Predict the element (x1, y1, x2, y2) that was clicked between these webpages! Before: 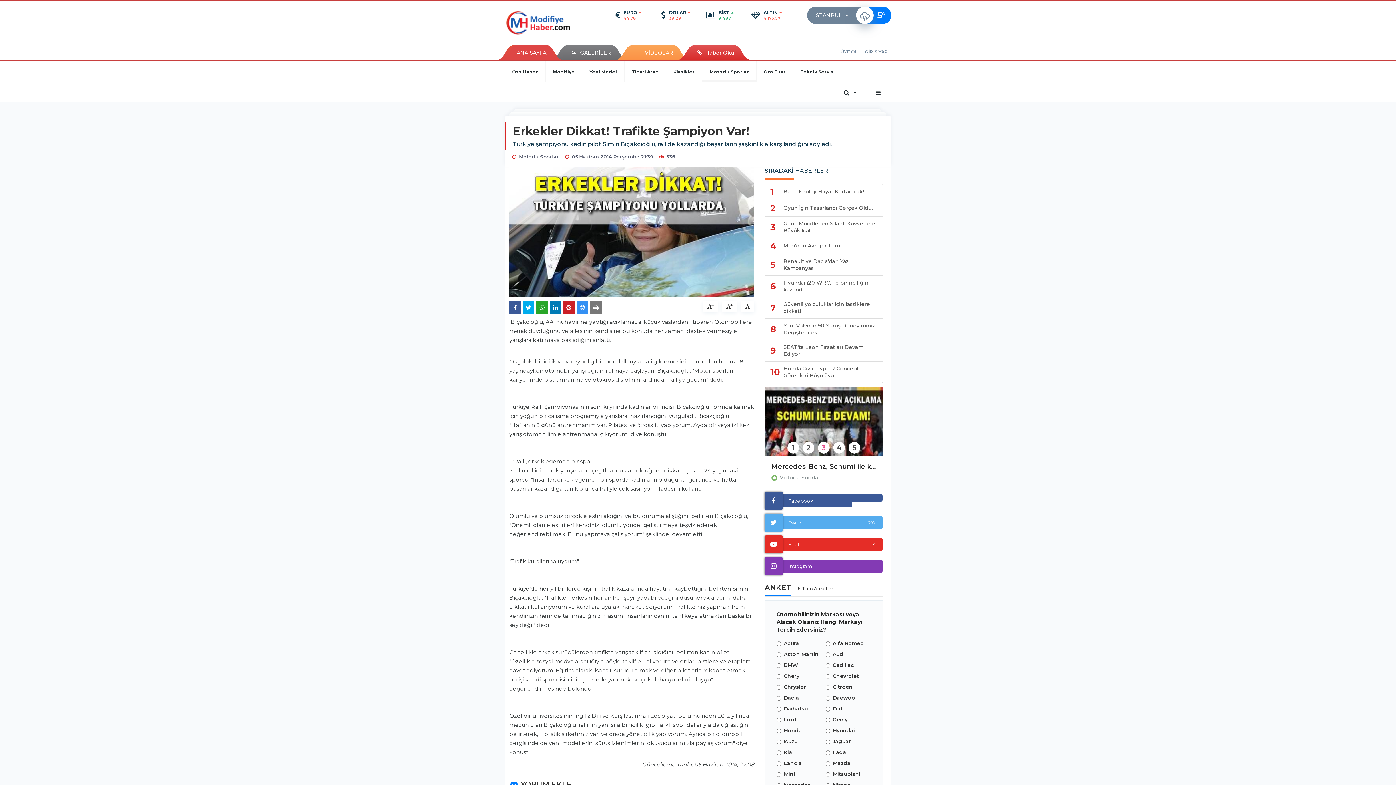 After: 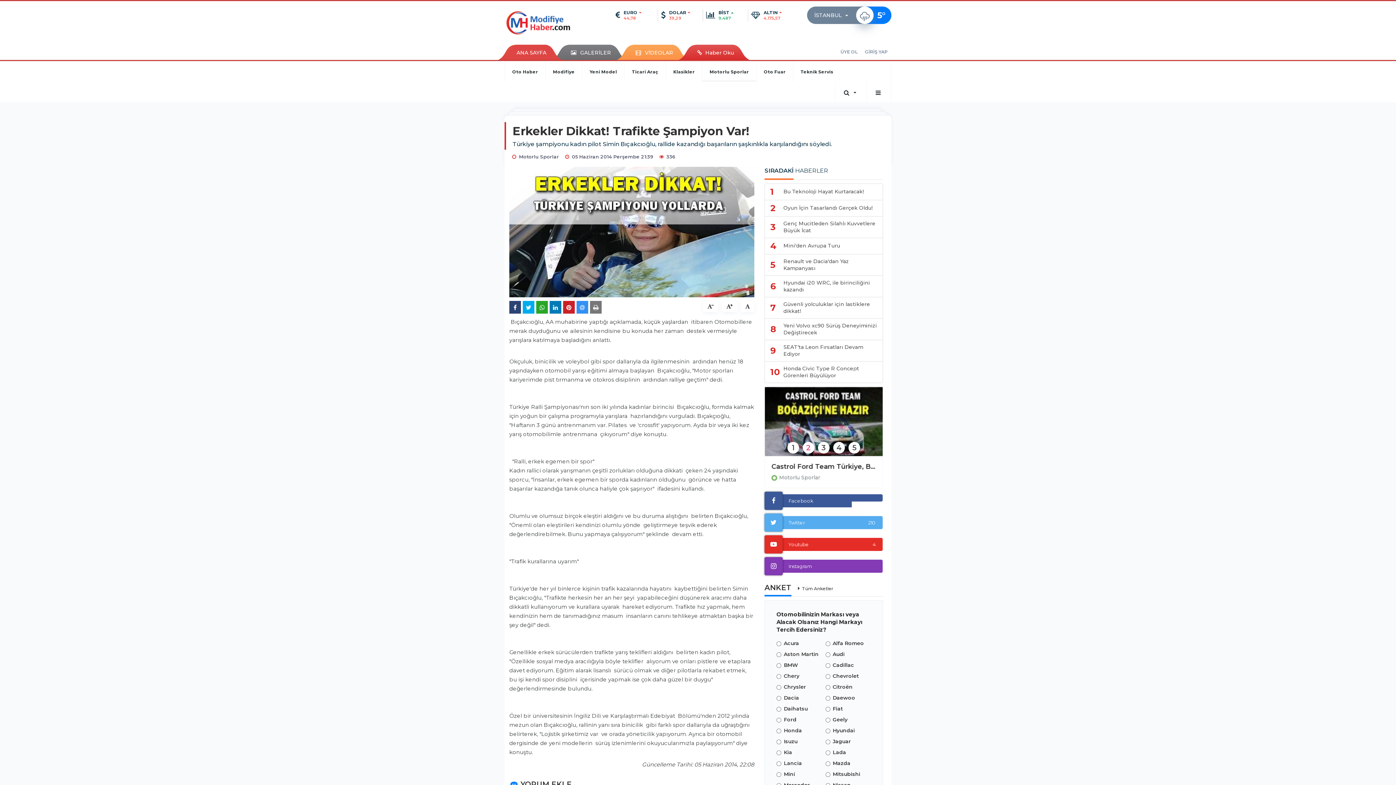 Action: bbox: (509, 301, 521, 313)